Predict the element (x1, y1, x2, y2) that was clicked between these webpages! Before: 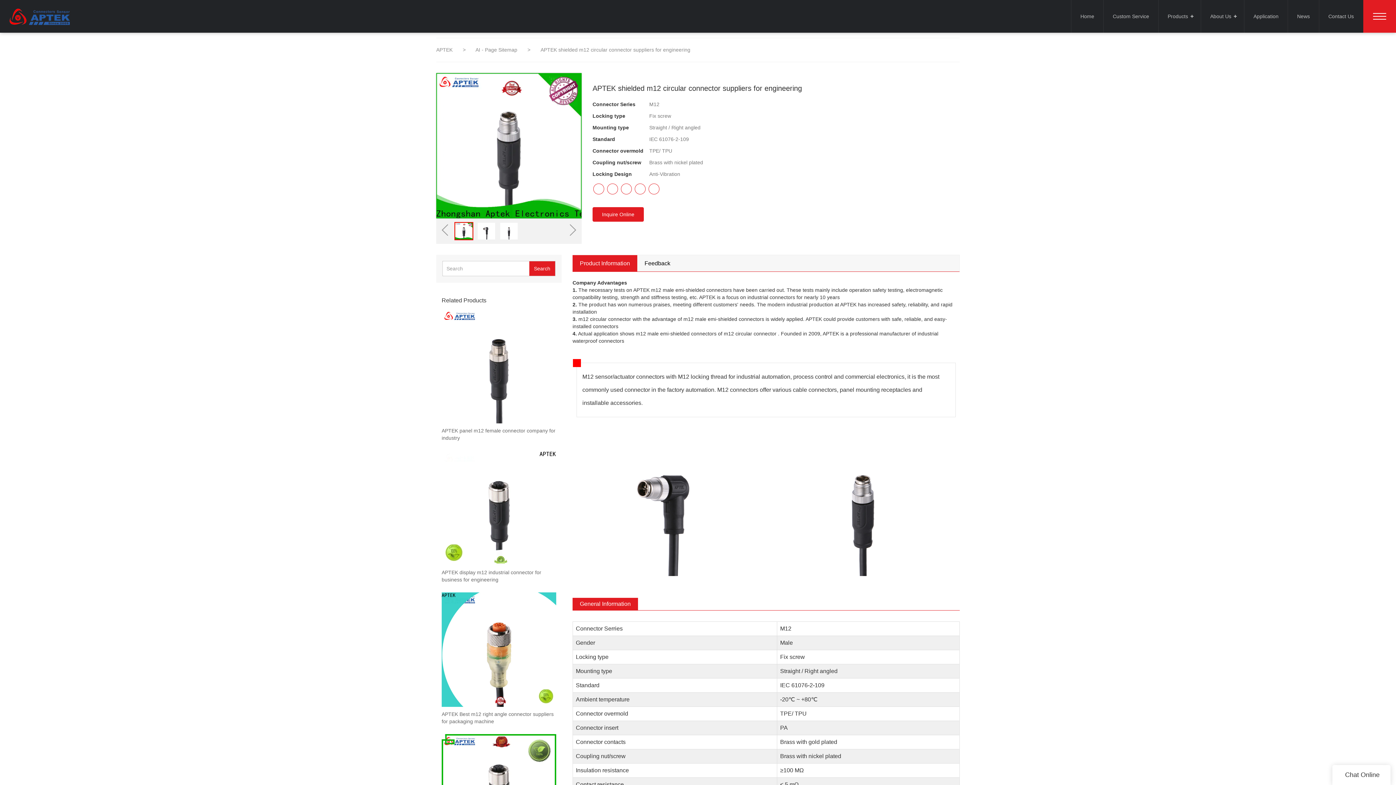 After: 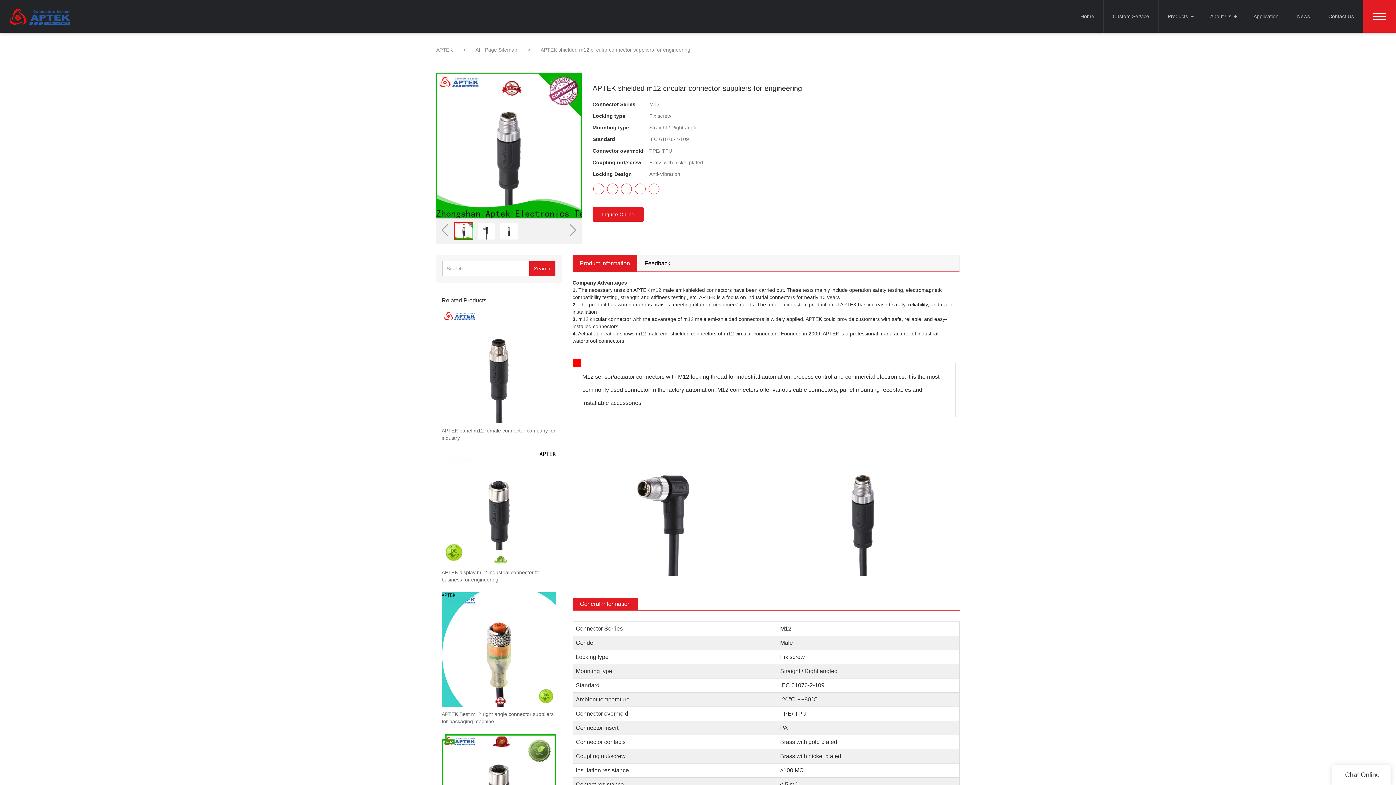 Action: label: Product Information bbox: (572, 255, 637, 272)